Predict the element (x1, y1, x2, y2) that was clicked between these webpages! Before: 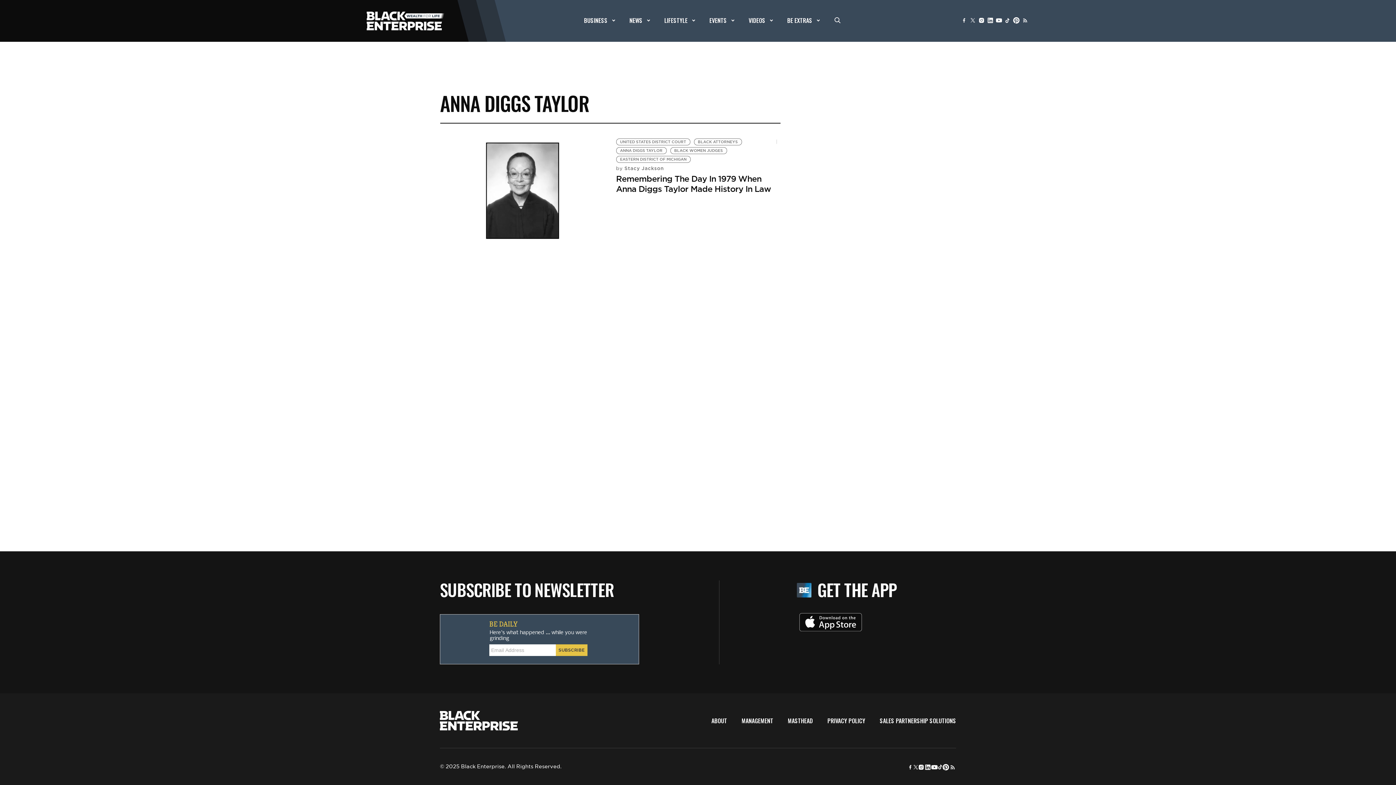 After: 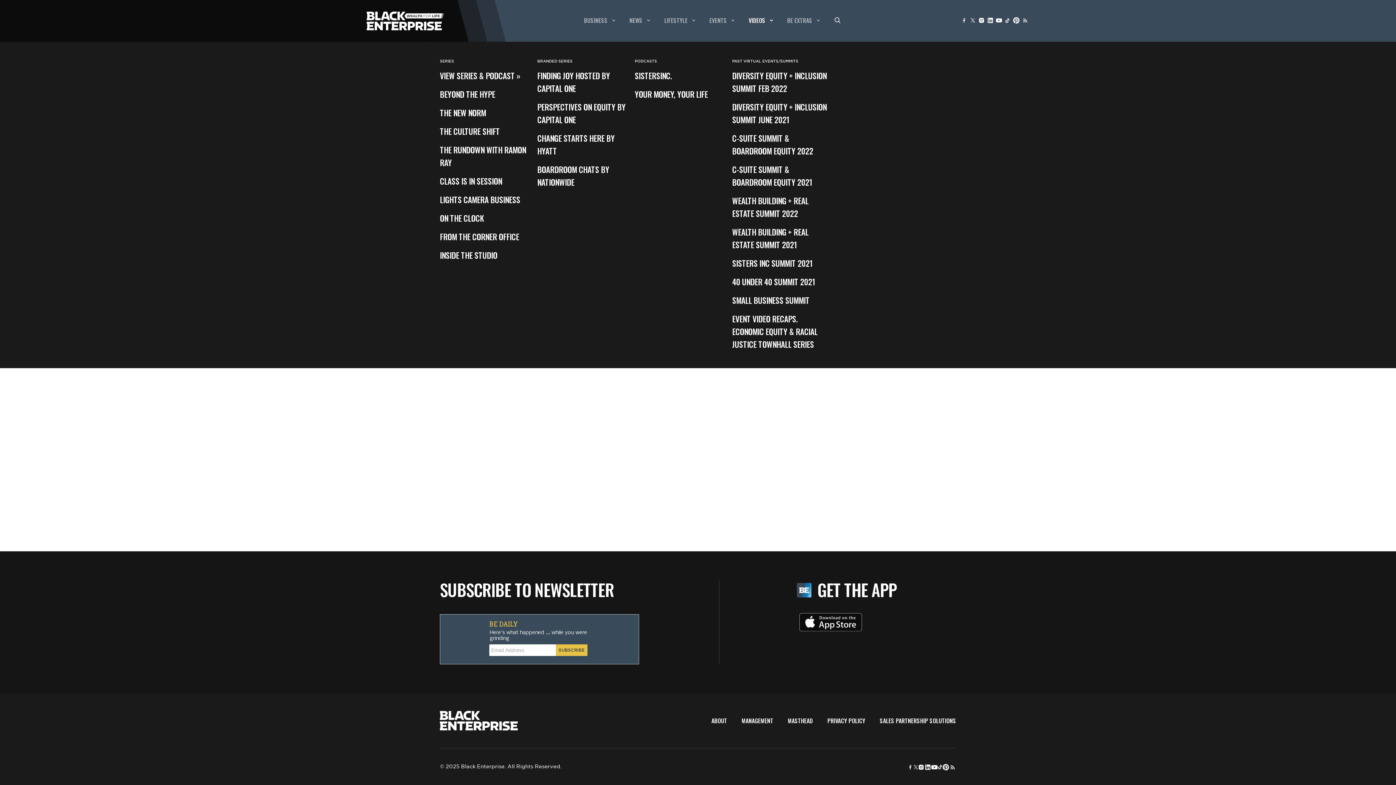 Action: bbox: (748, 15, 772, 24) label: VIDEOS